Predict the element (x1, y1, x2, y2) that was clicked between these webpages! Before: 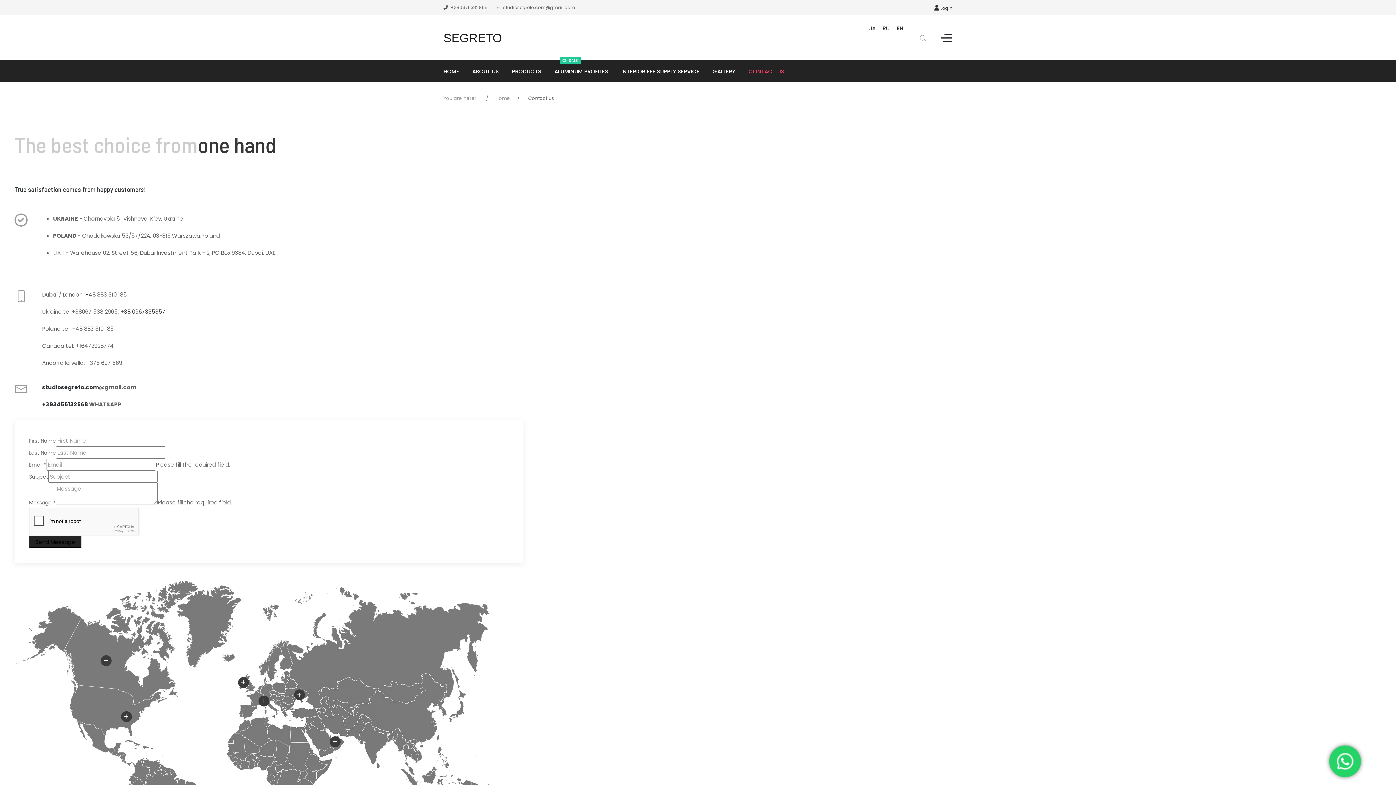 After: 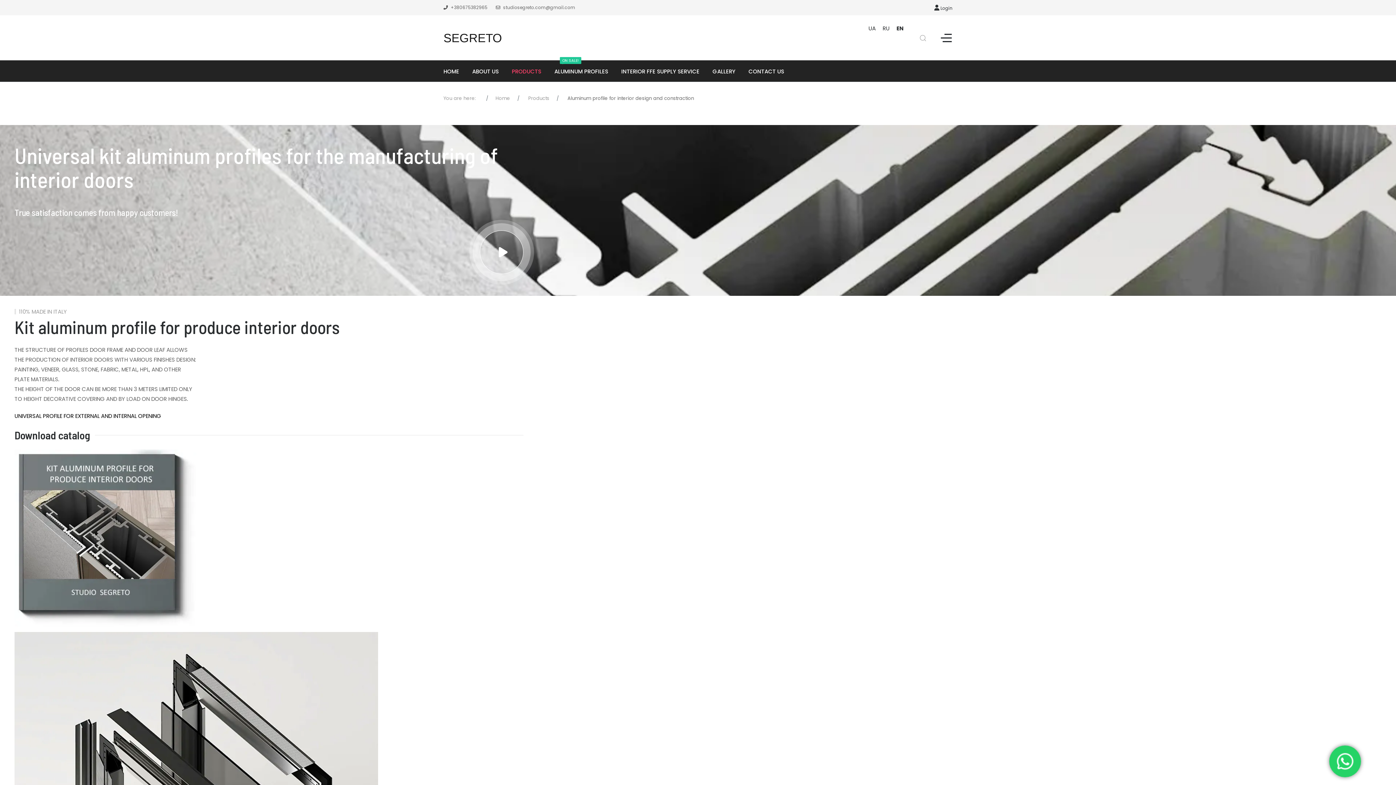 Action: label: ALUMINUM PROFILES
ON SALE! bbox: (548, 66, 614, 76)